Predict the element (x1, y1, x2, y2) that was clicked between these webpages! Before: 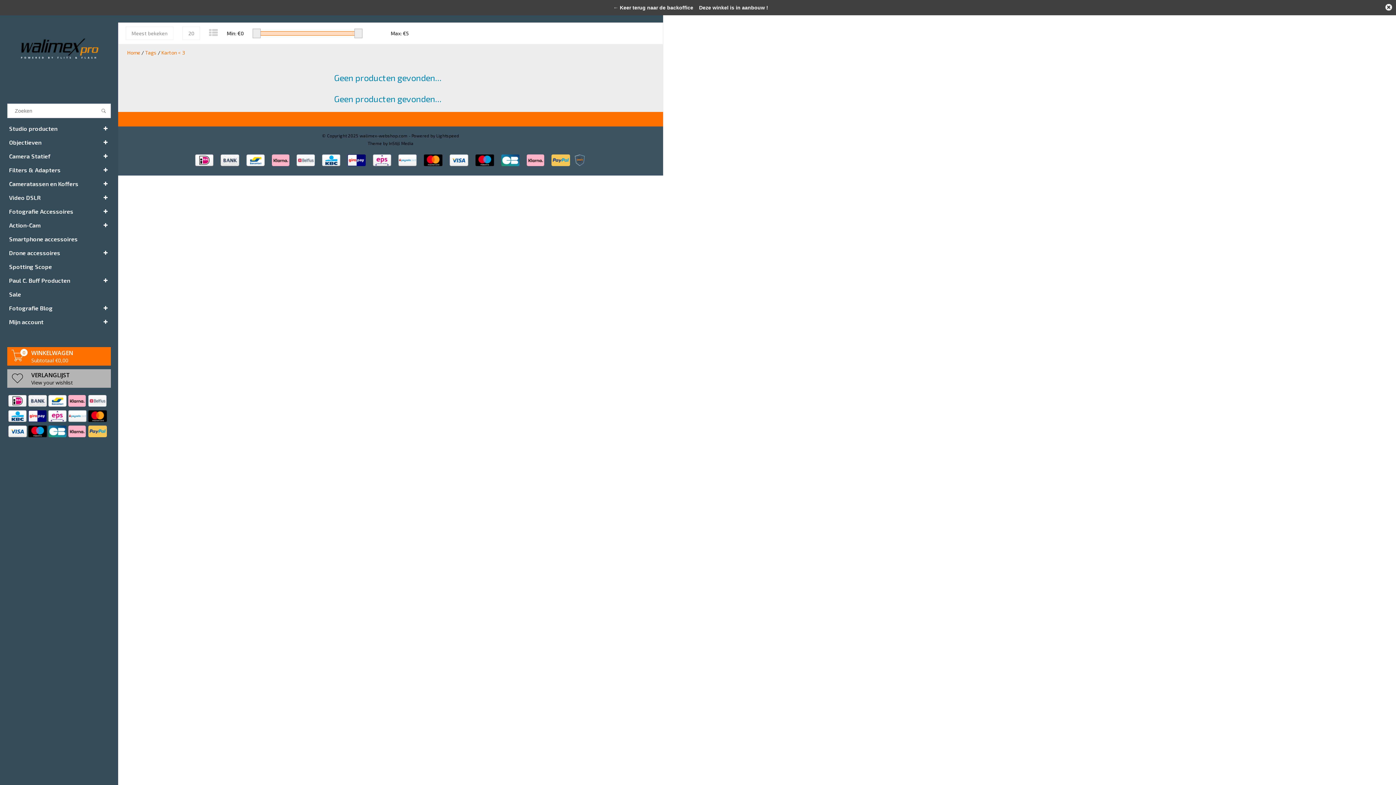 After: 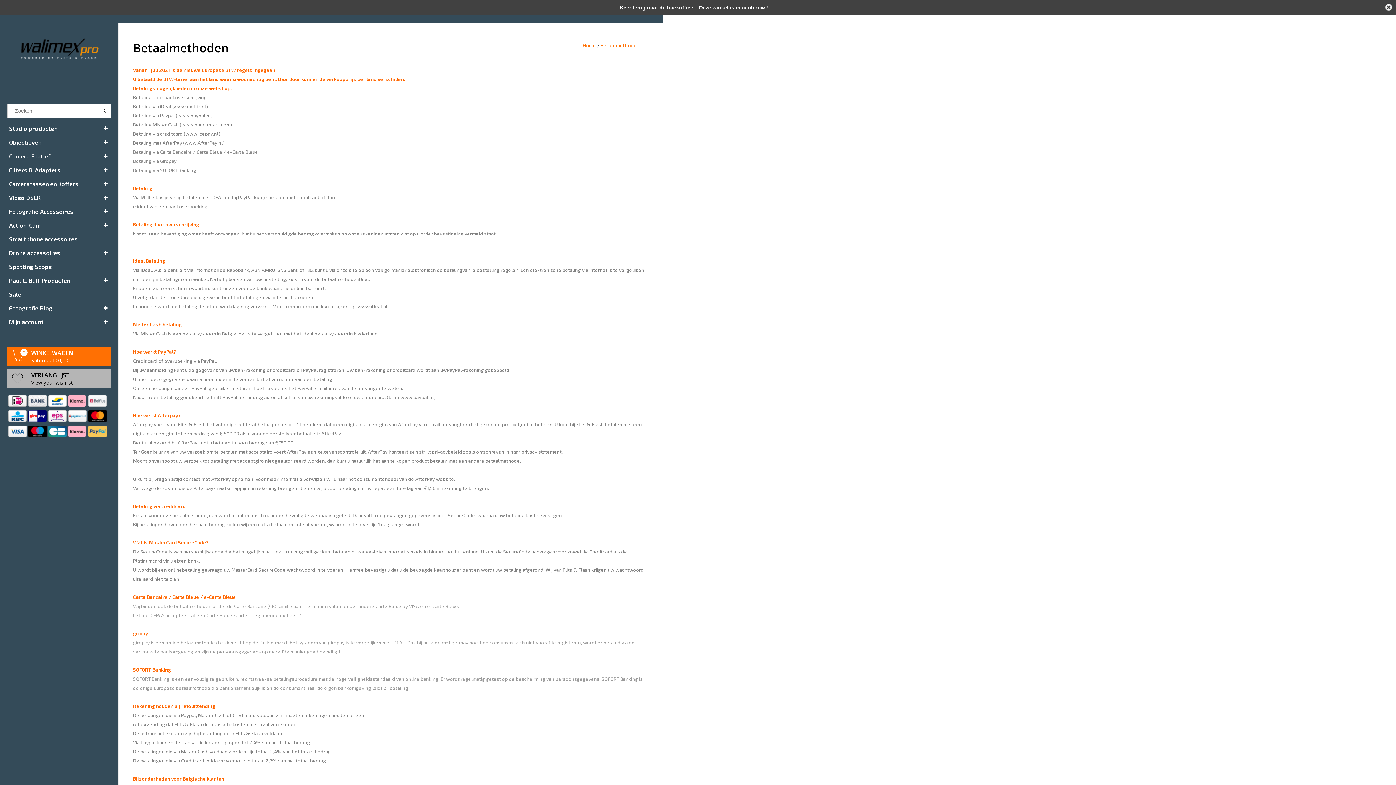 Action: bbox: (68, 410, 86, 422)